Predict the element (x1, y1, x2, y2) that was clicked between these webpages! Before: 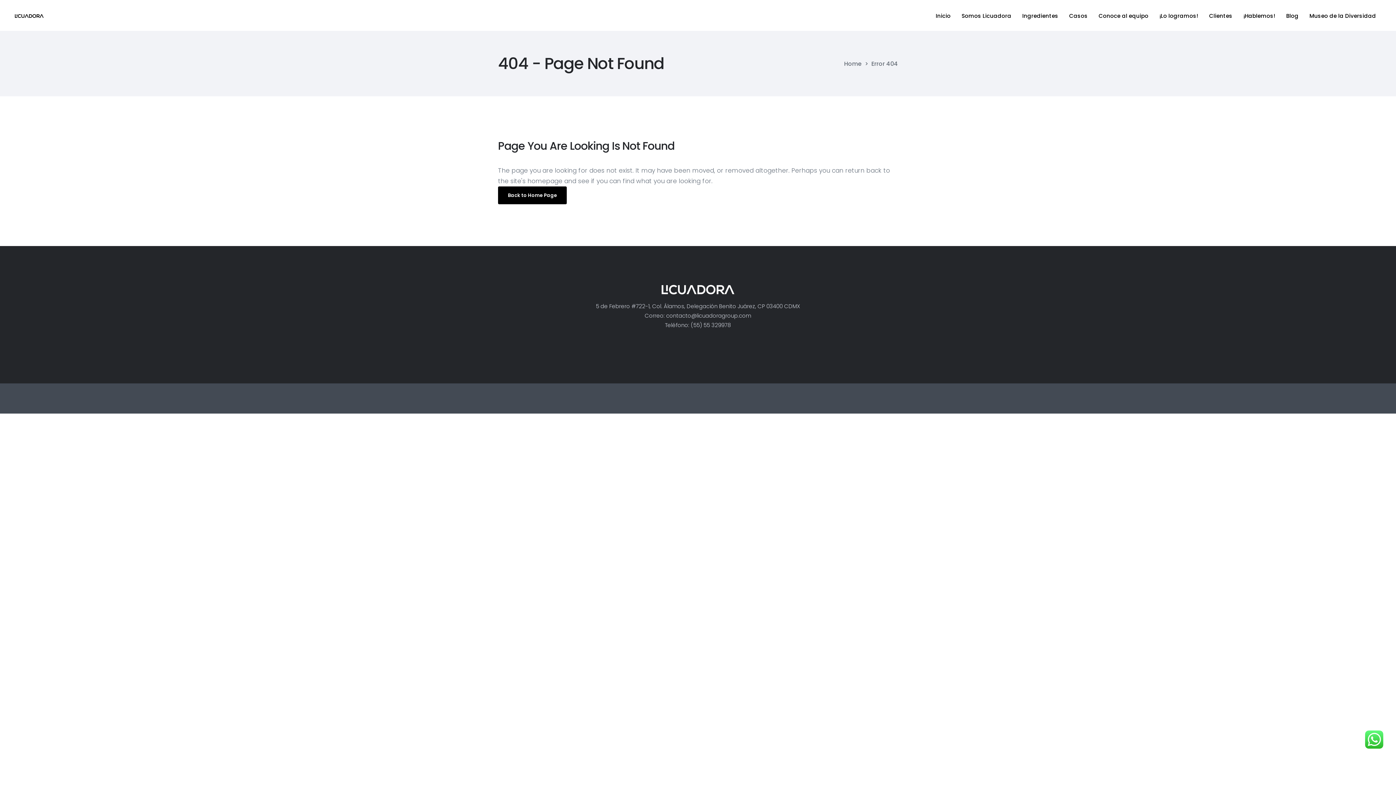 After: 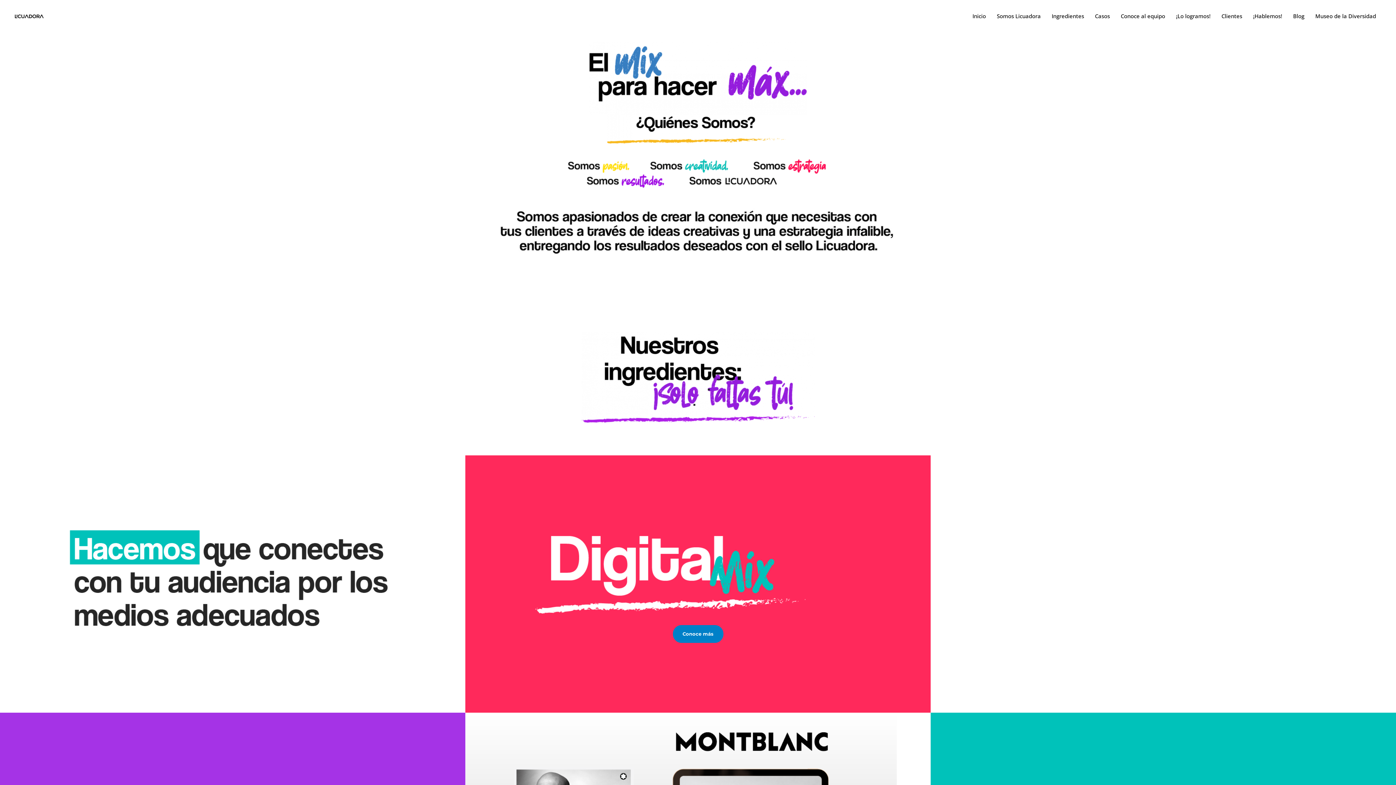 Action: label: Home bbox: (844, 61, 861, 66)